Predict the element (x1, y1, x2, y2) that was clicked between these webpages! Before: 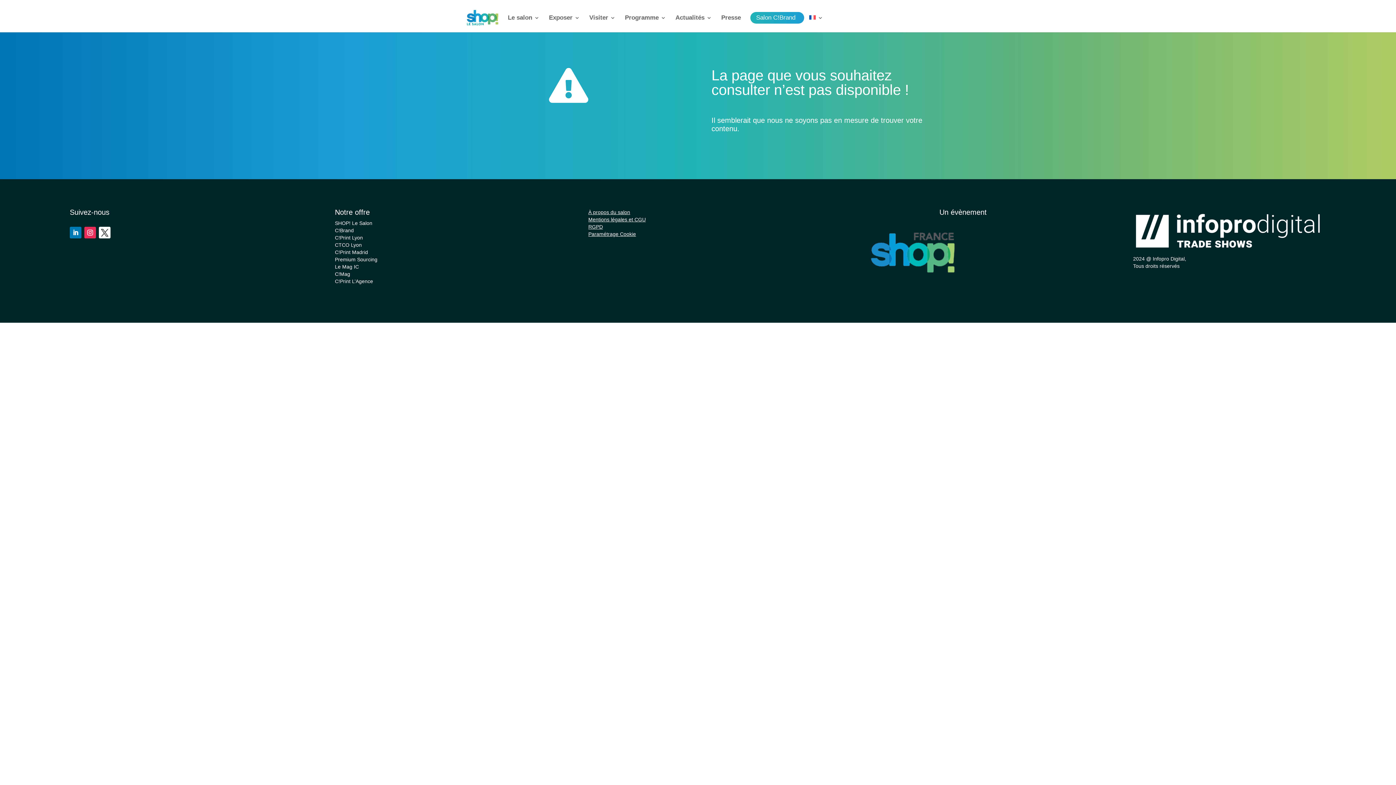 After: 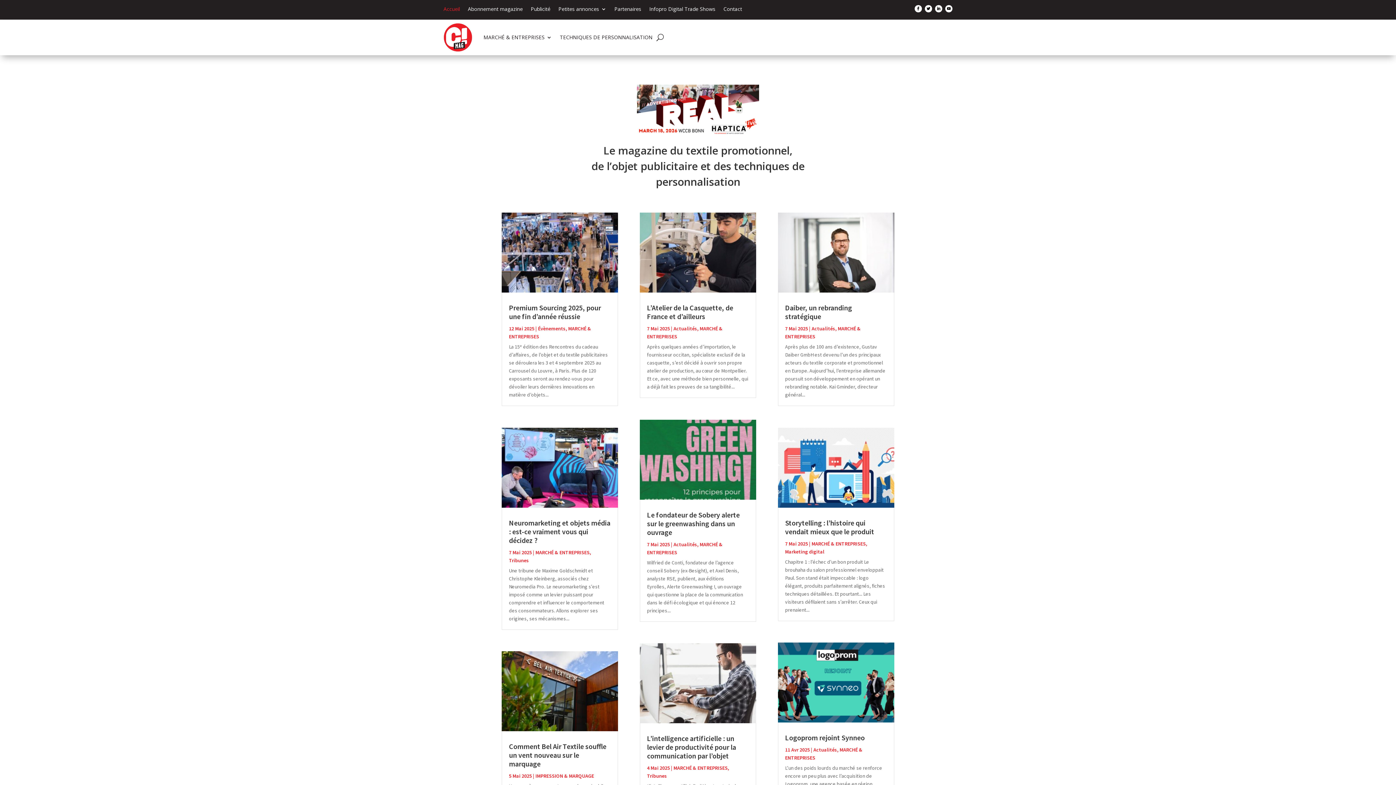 Action: label: C!Mag bbox: (334, 271, 350, 277)